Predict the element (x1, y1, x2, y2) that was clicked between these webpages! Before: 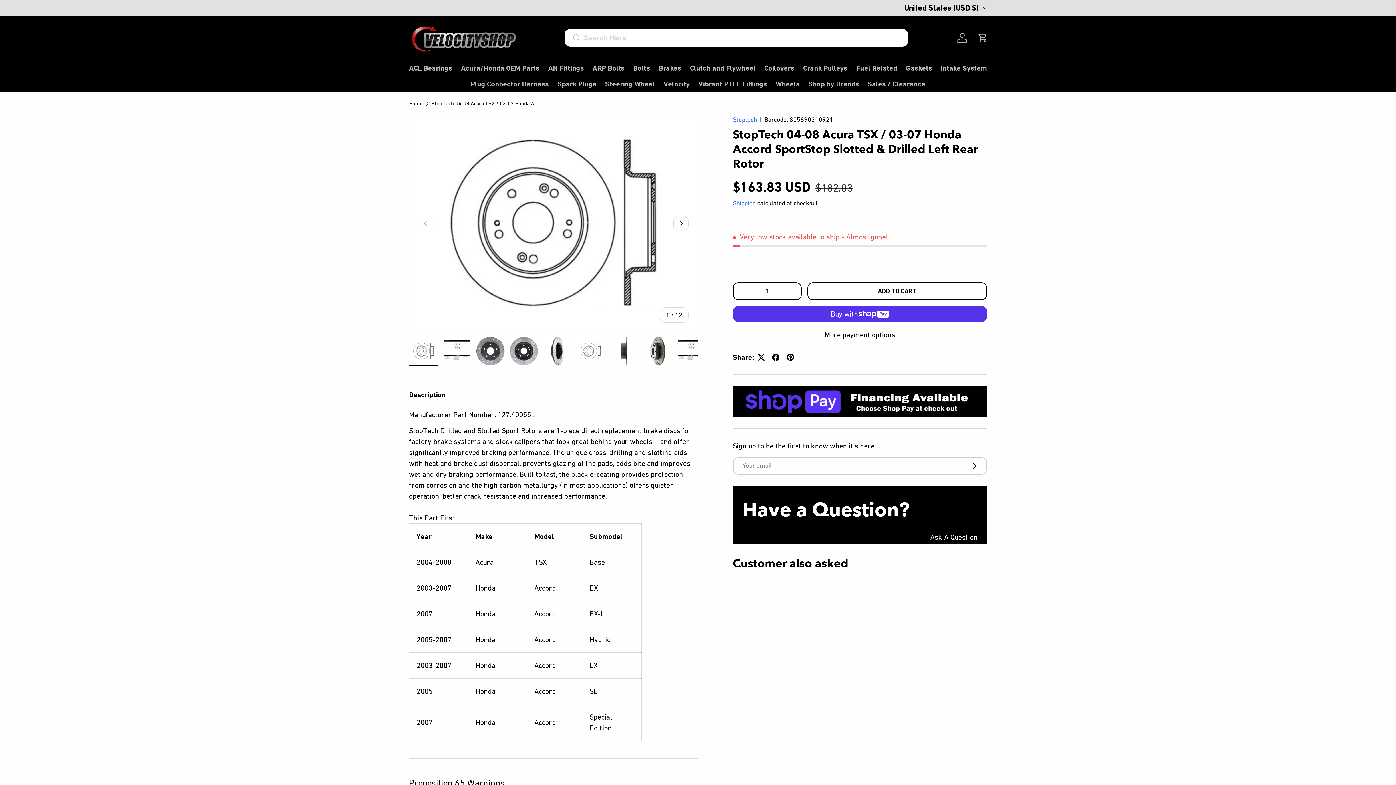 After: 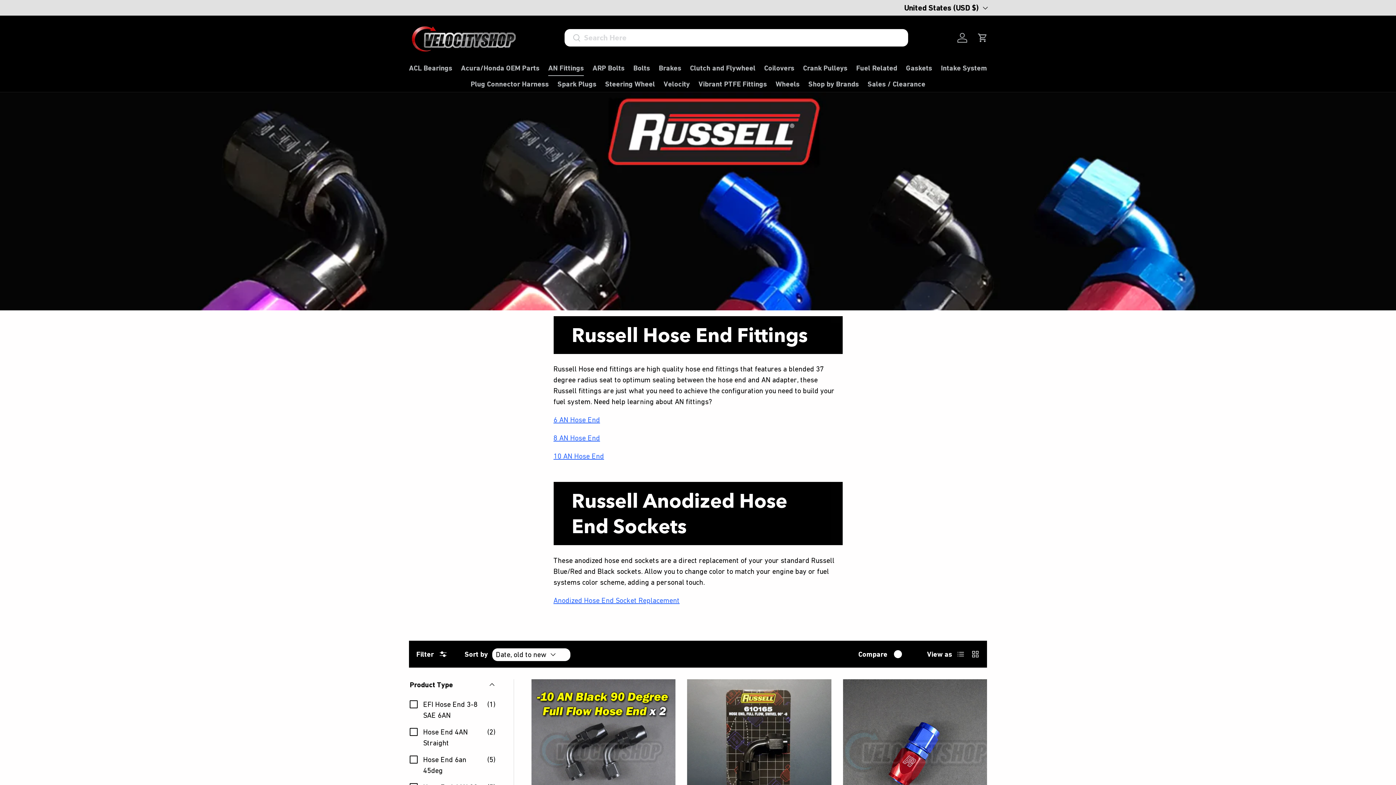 Action: label: AN Fittings bbox: (548, 59, 584, 75)